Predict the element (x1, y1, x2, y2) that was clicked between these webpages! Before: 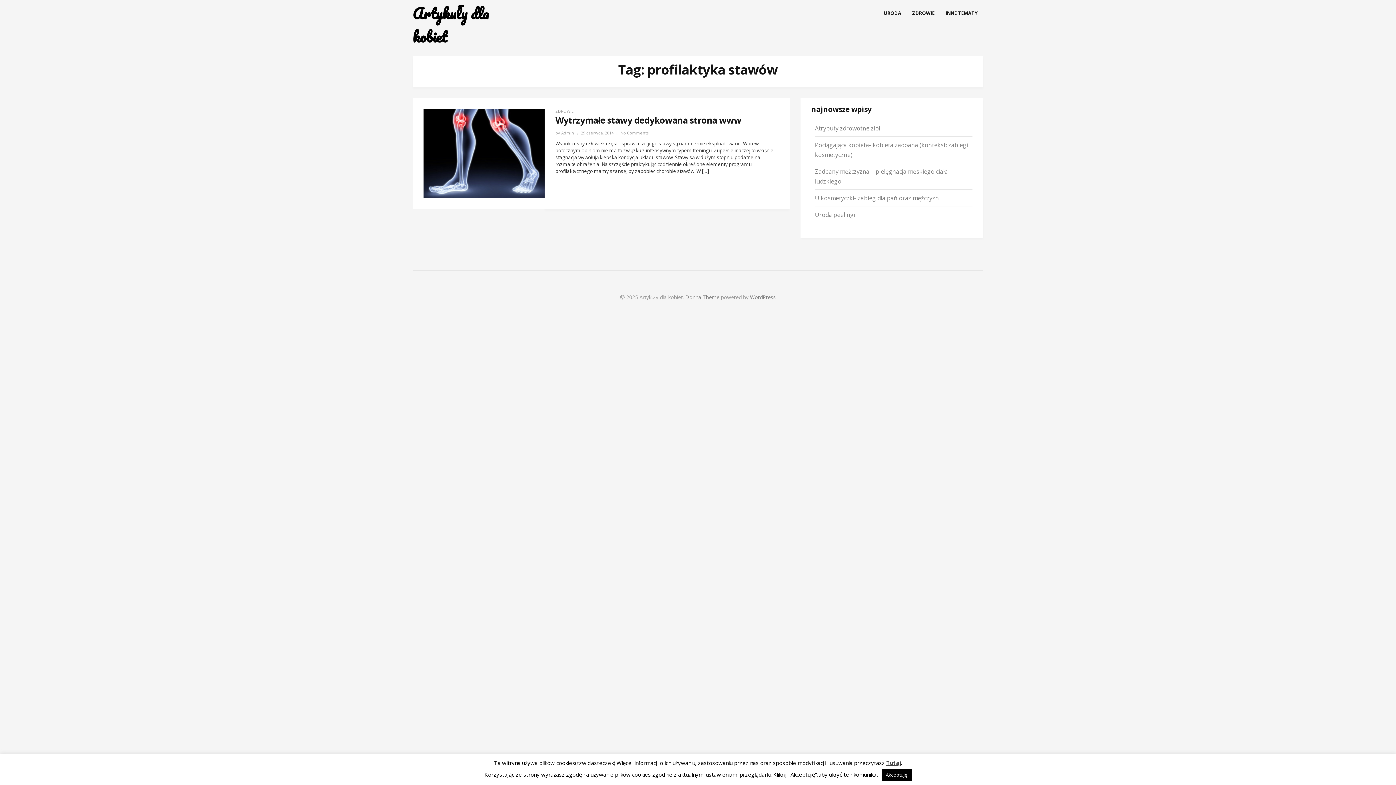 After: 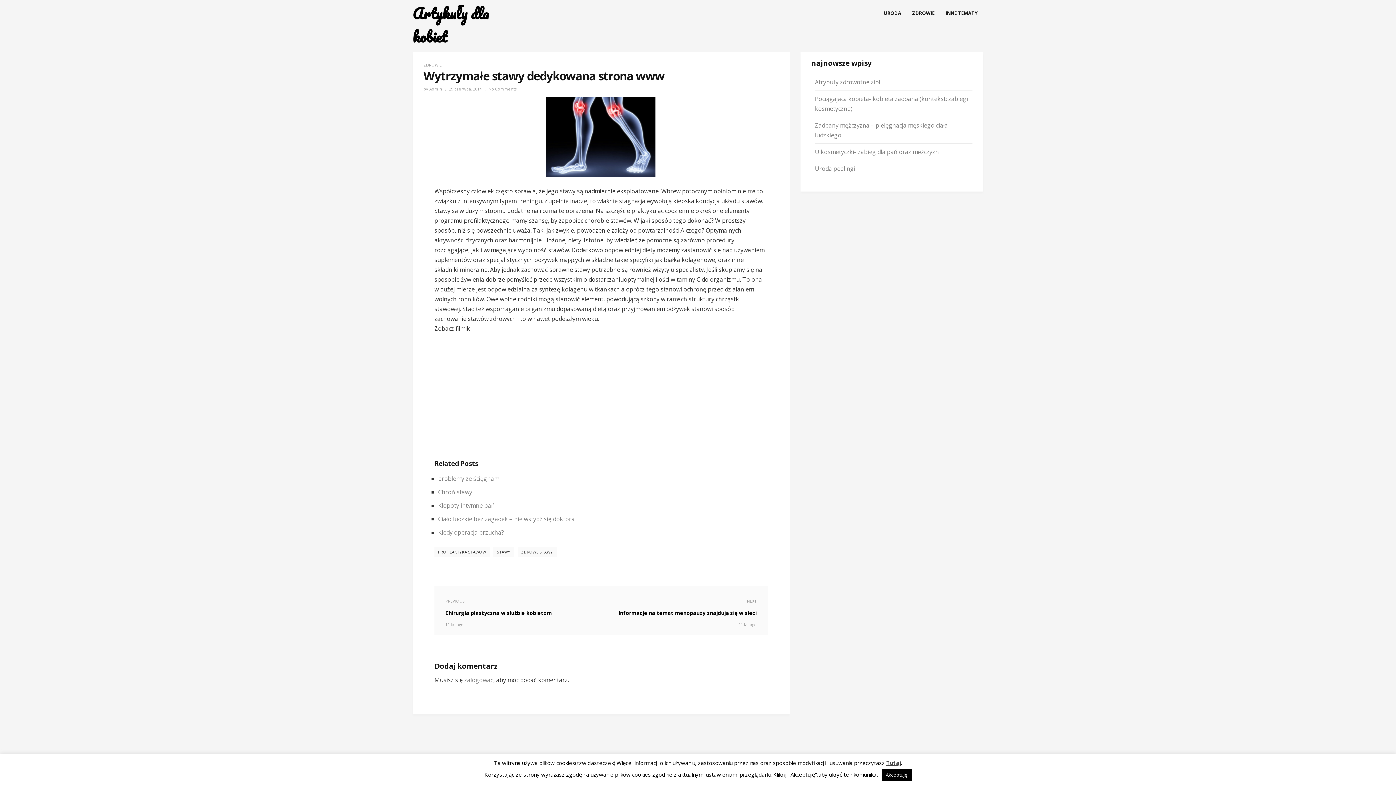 Action: label: 29 czerwca, 2014 bbox: (581, 130, 613, 135)